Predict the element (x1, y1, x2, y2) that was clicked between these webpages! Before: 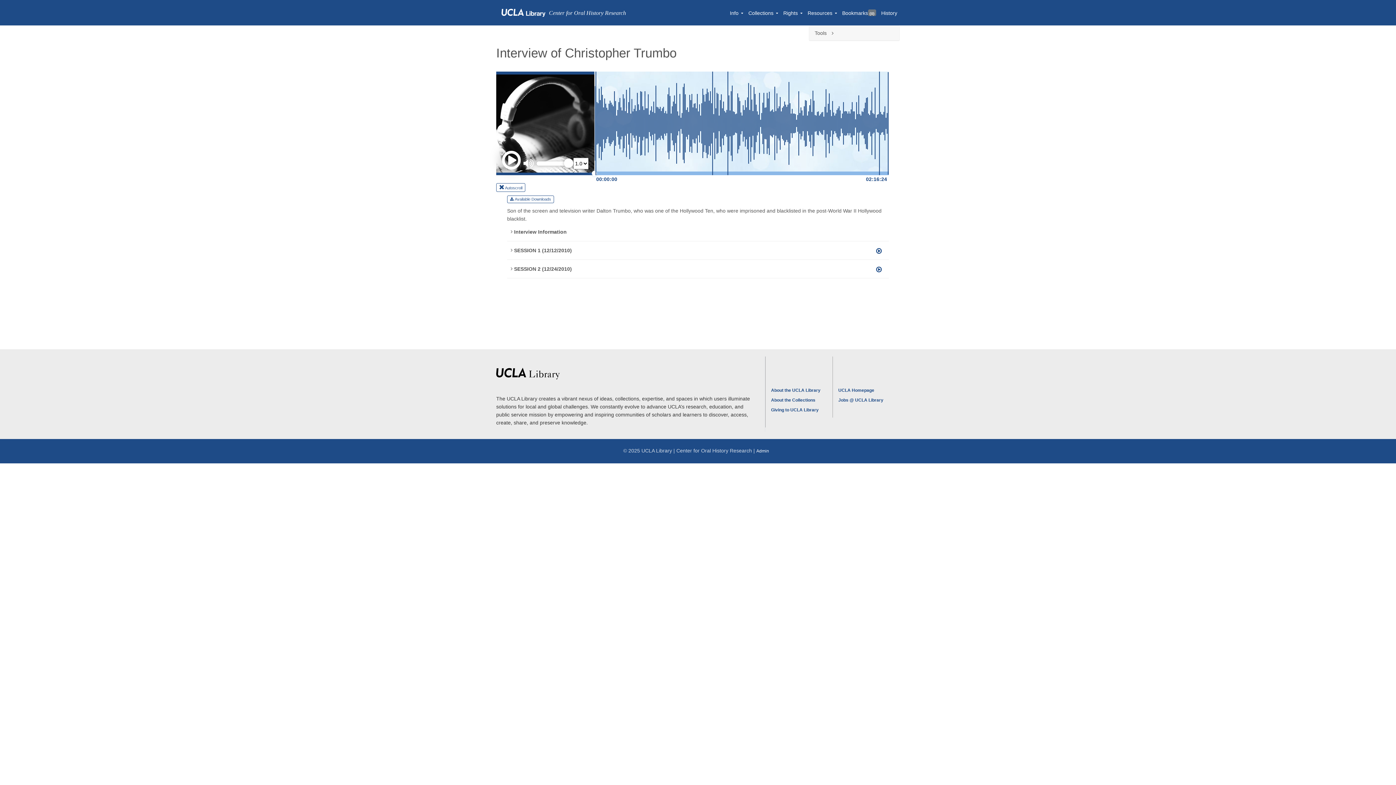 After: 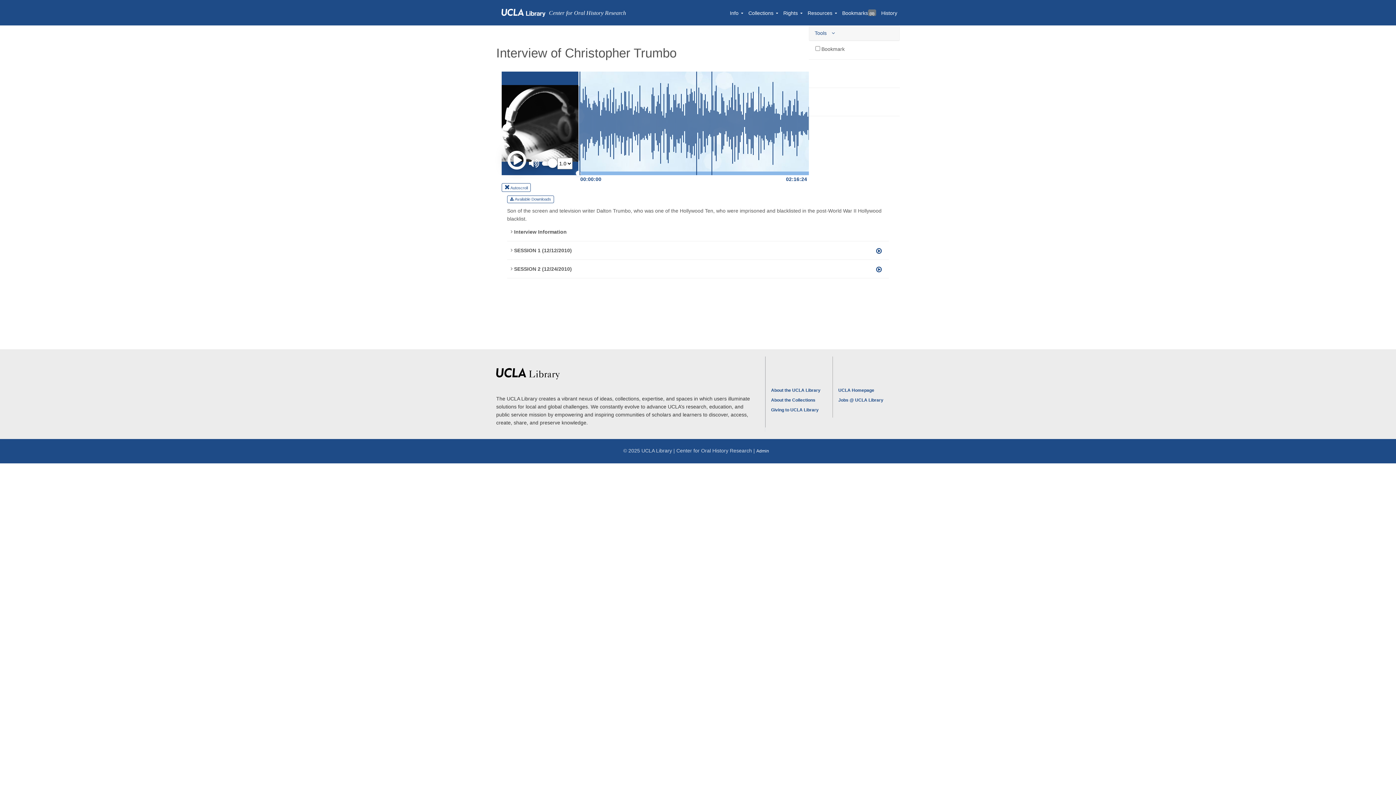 Action: label: Tools  bbox: (809, 25, 900, 41)